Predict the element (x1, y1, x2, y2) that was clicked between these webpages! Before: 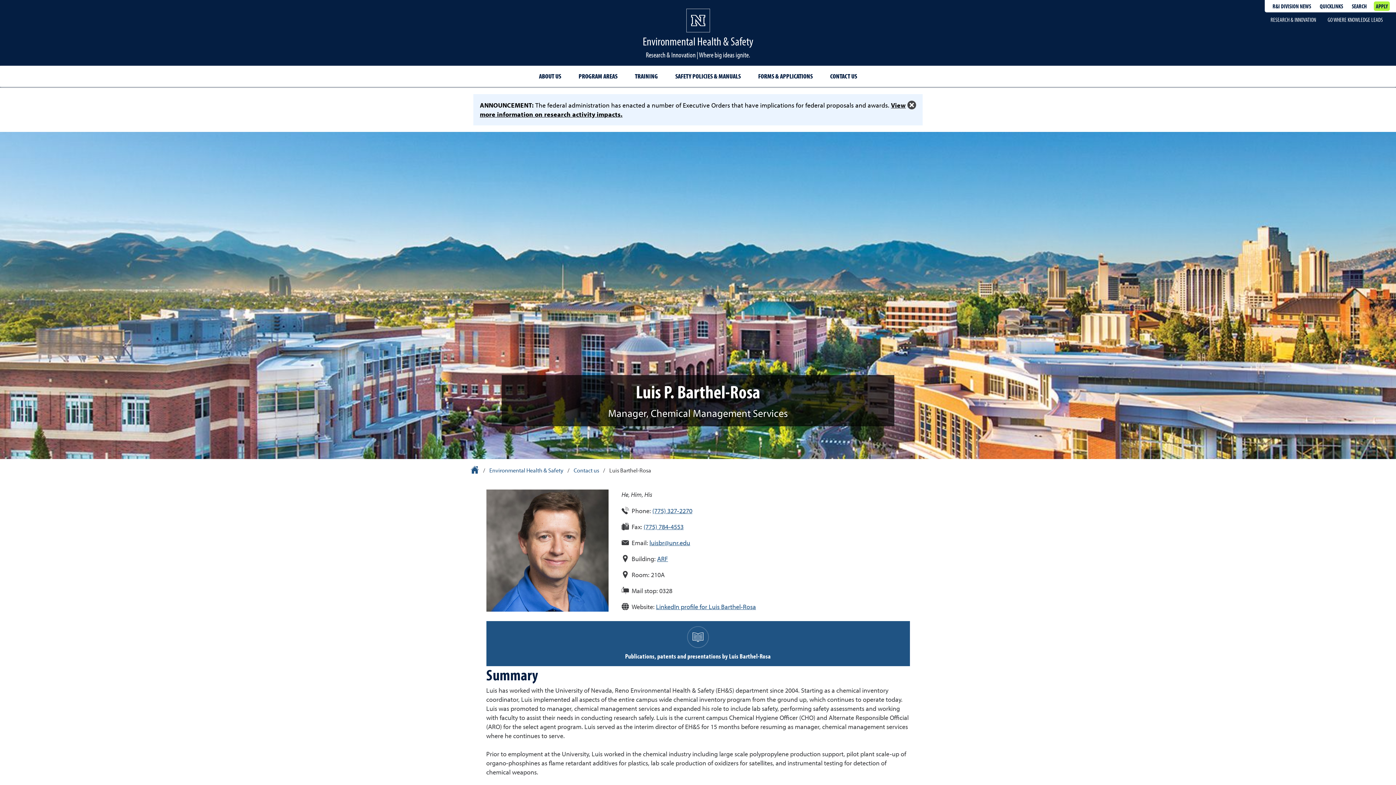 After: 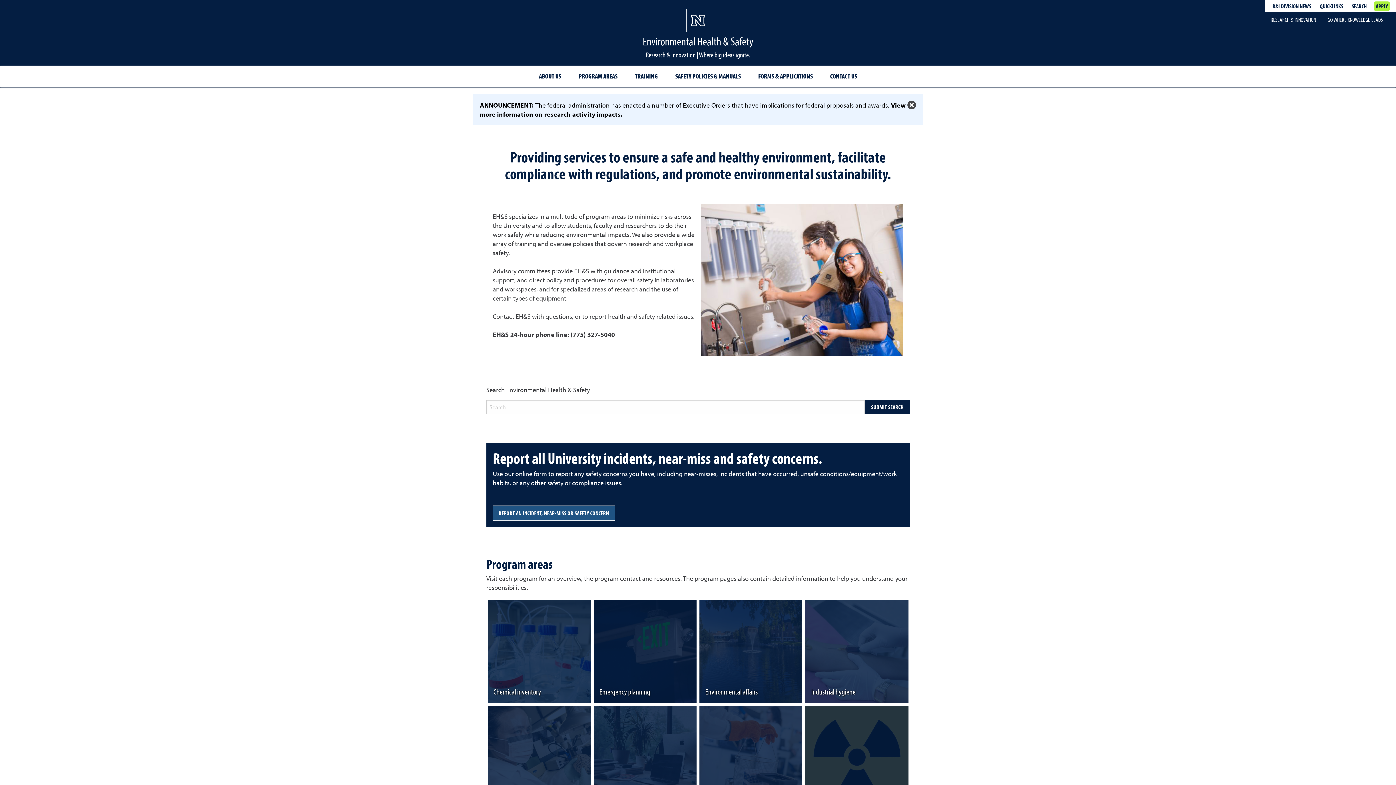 Action: label: Environmental Health & Safety bbox: (0, 32, 1396, 49)